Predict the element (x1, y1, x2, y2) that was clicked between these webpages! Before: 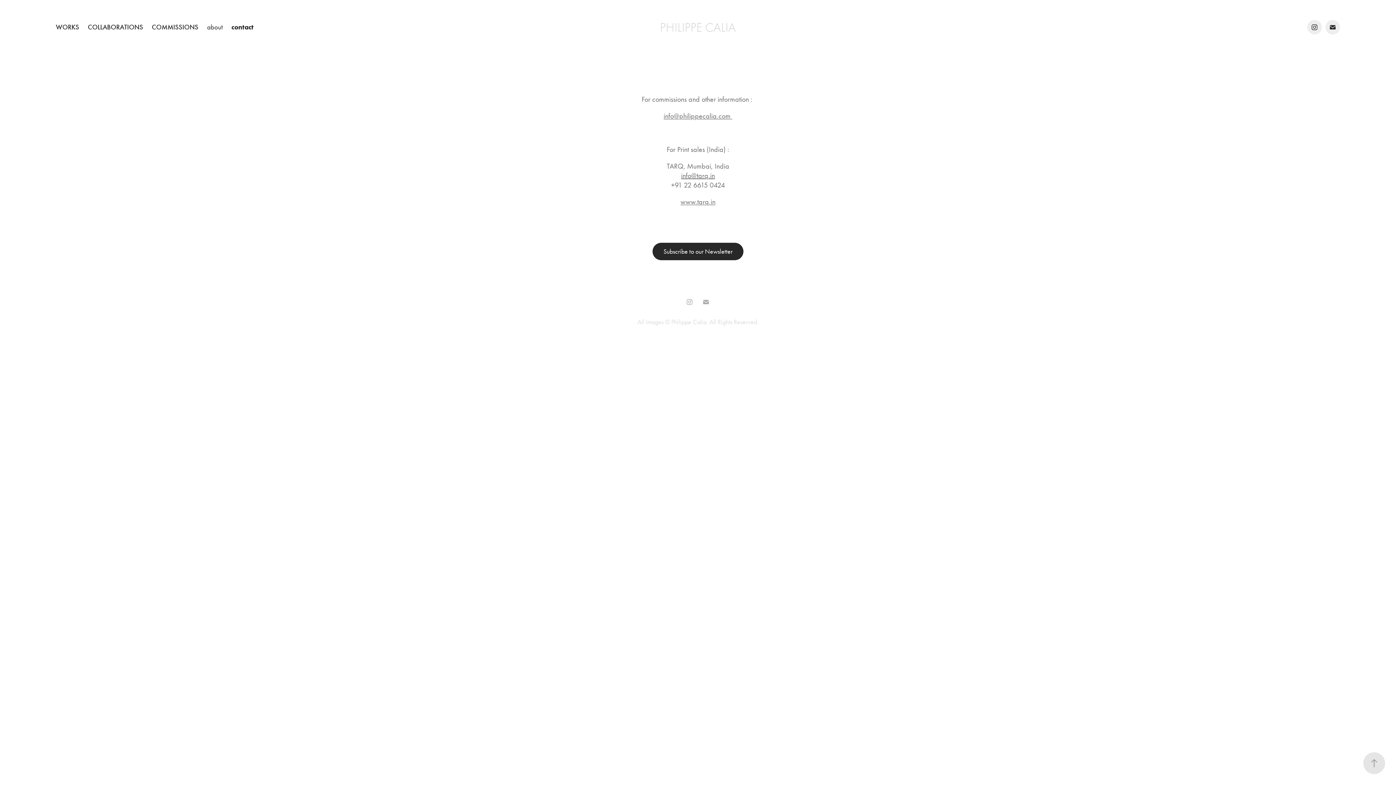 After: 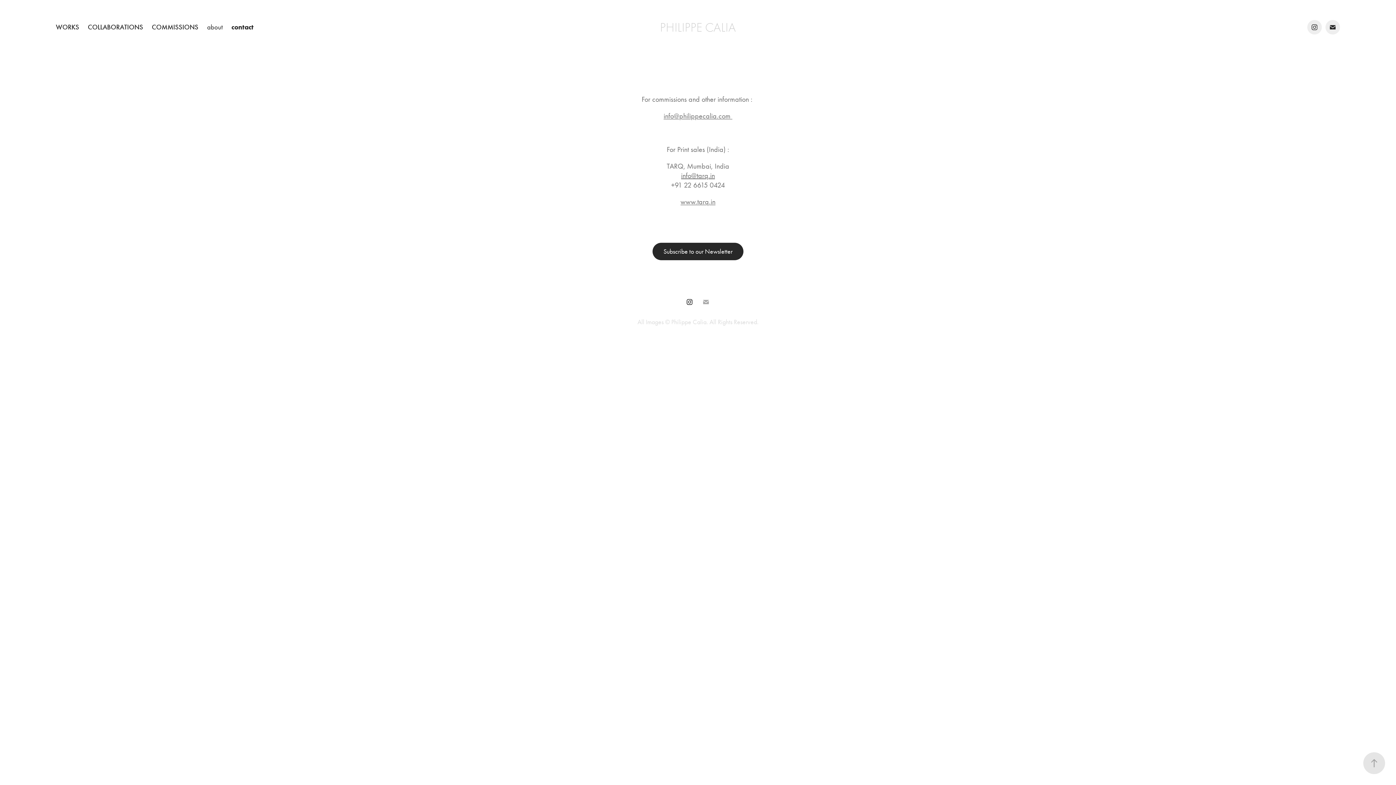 Action: bbox: (684, 296, 695, 307)